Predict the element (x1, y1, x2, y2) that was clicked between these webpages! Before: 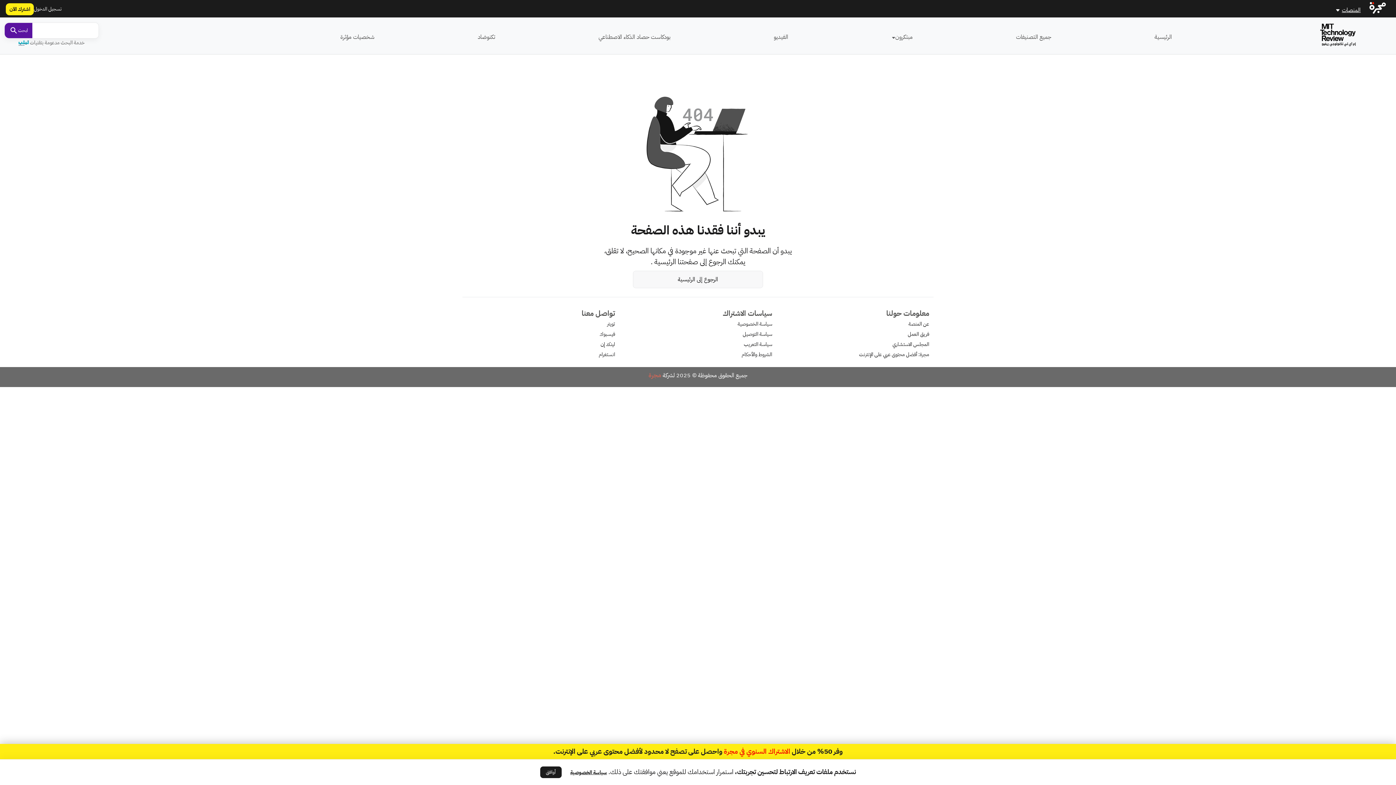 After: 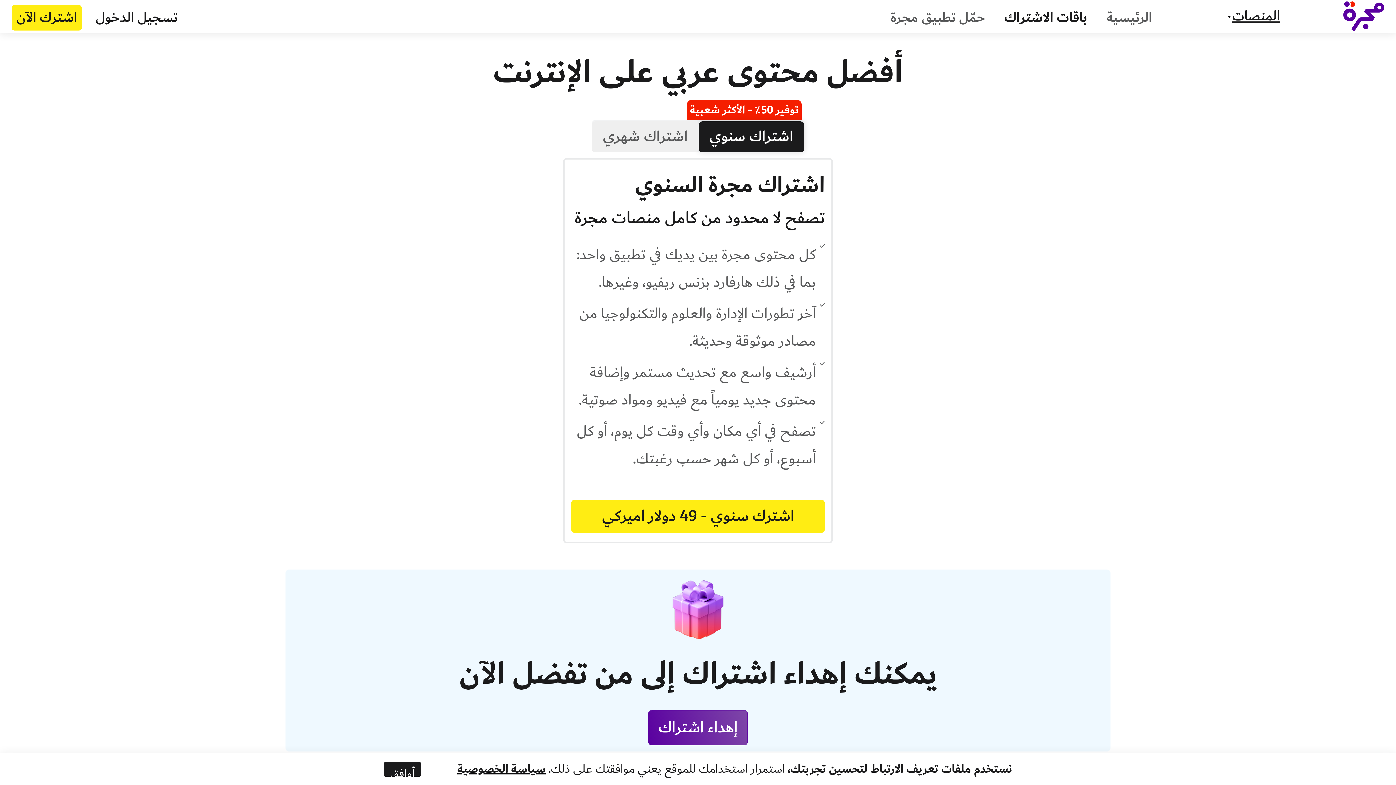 Action: bbox: (5, 3, 33, 15) label: اشترك الآن